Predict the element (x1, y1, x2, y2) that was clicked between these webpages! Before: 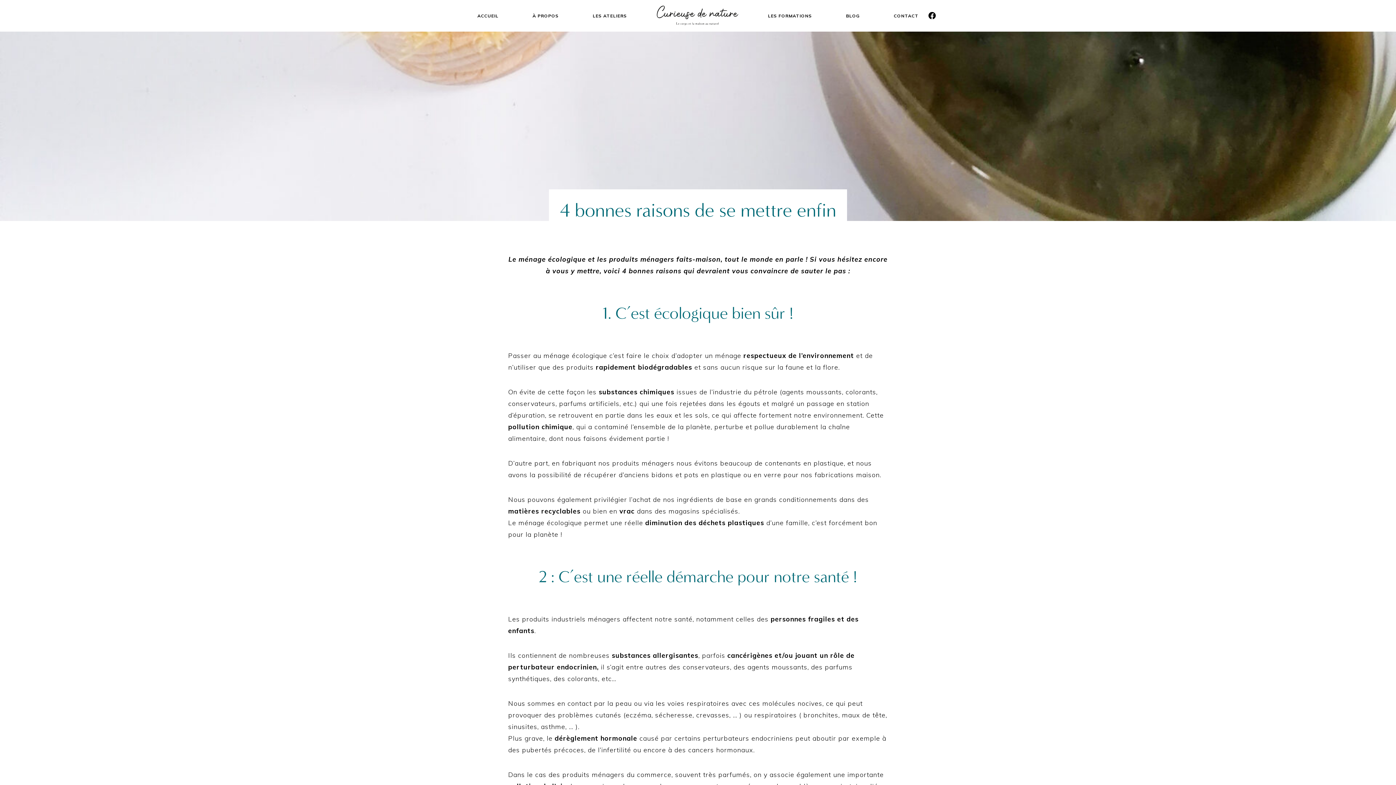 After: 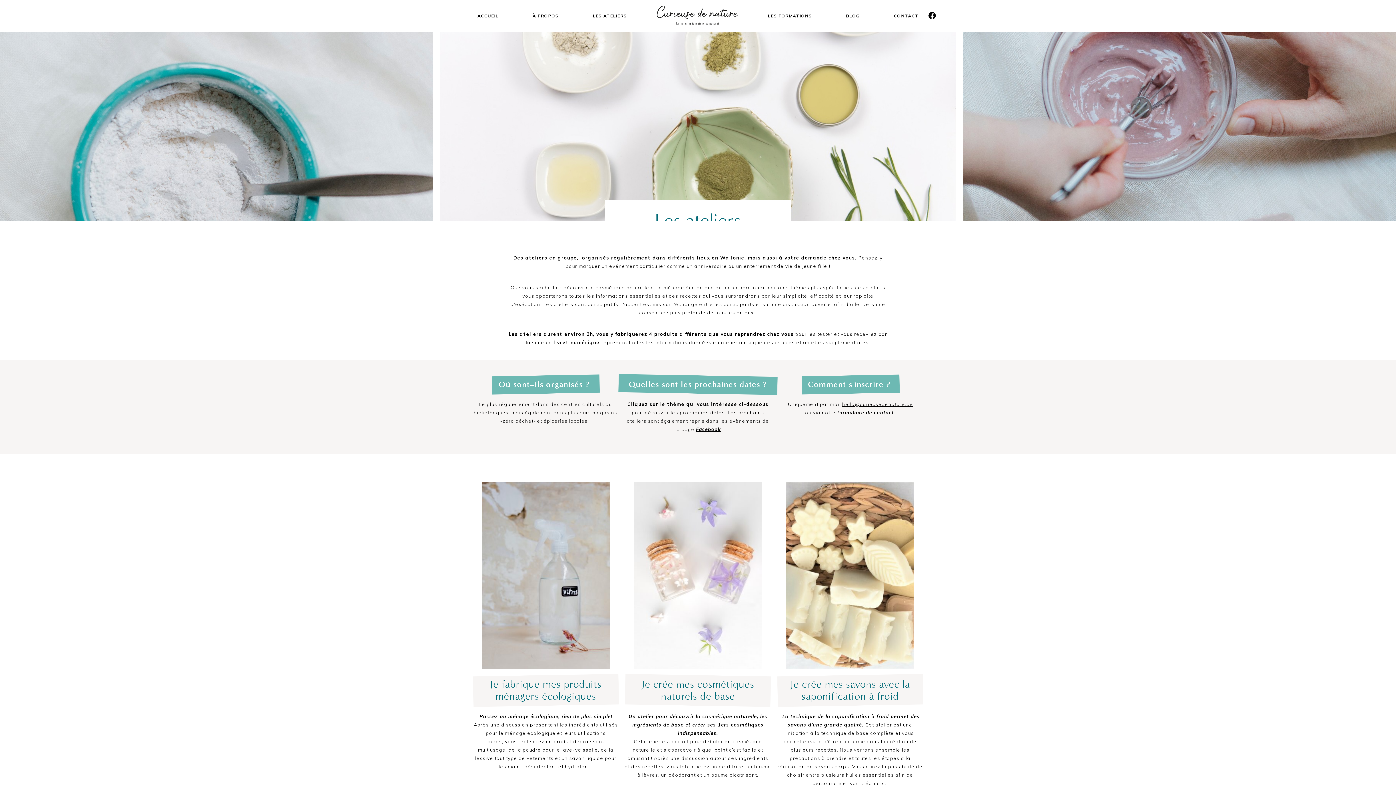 Action: label: LES ATELIERS bbox: (588, 8, 631, 23)